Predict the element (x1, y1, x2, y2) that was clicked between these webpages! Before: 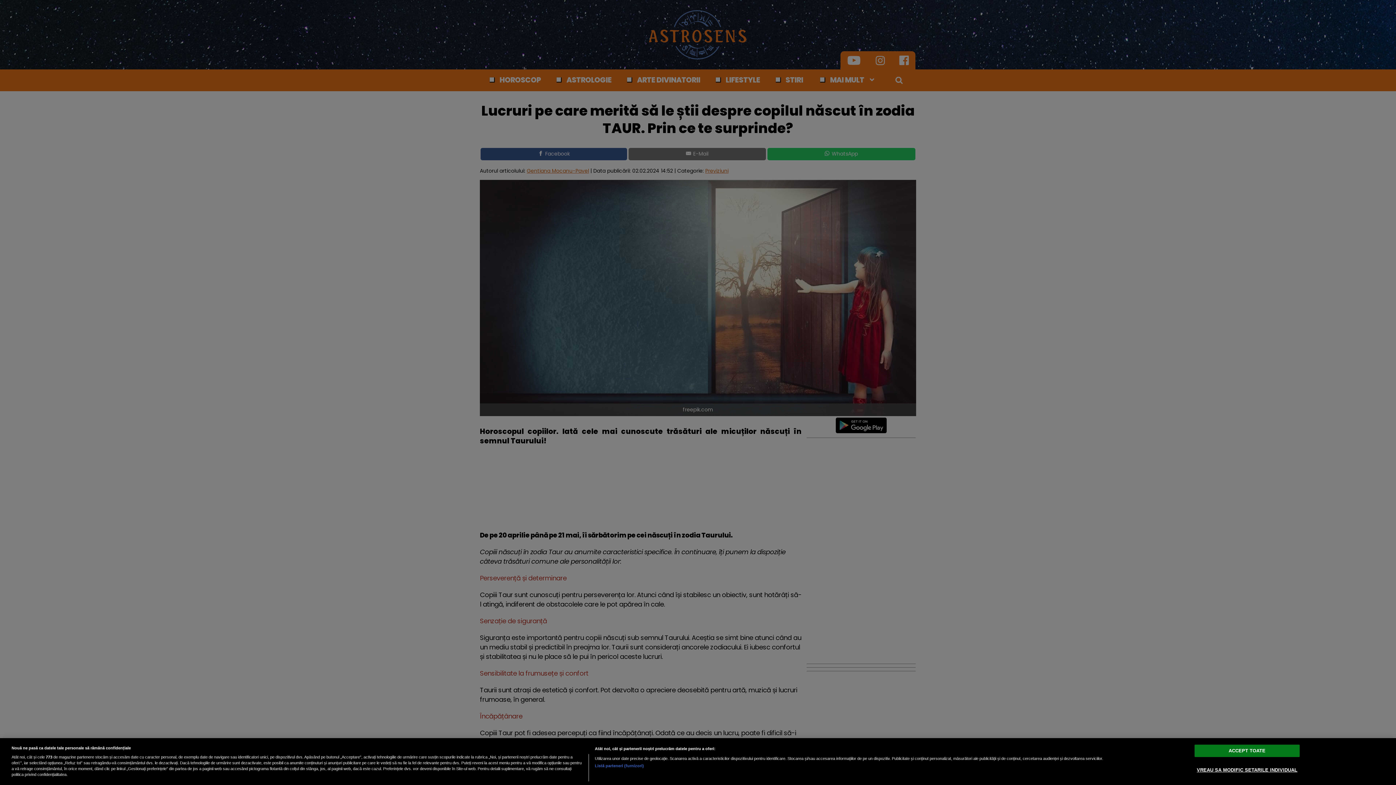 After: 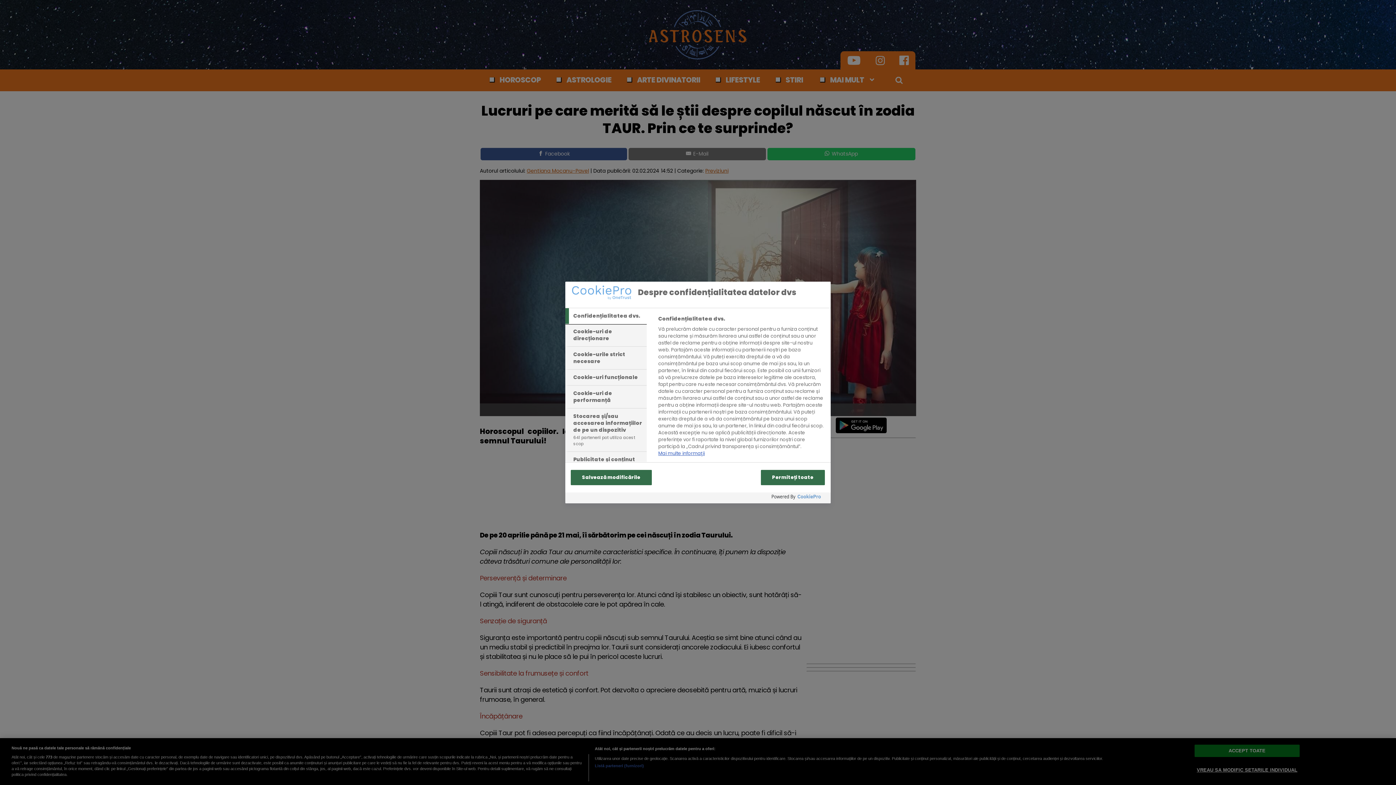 Action: label: VREAU SA MODIFIC SETARILE INDIVIDUAL bbox: (1194, 763, 1300, 777)